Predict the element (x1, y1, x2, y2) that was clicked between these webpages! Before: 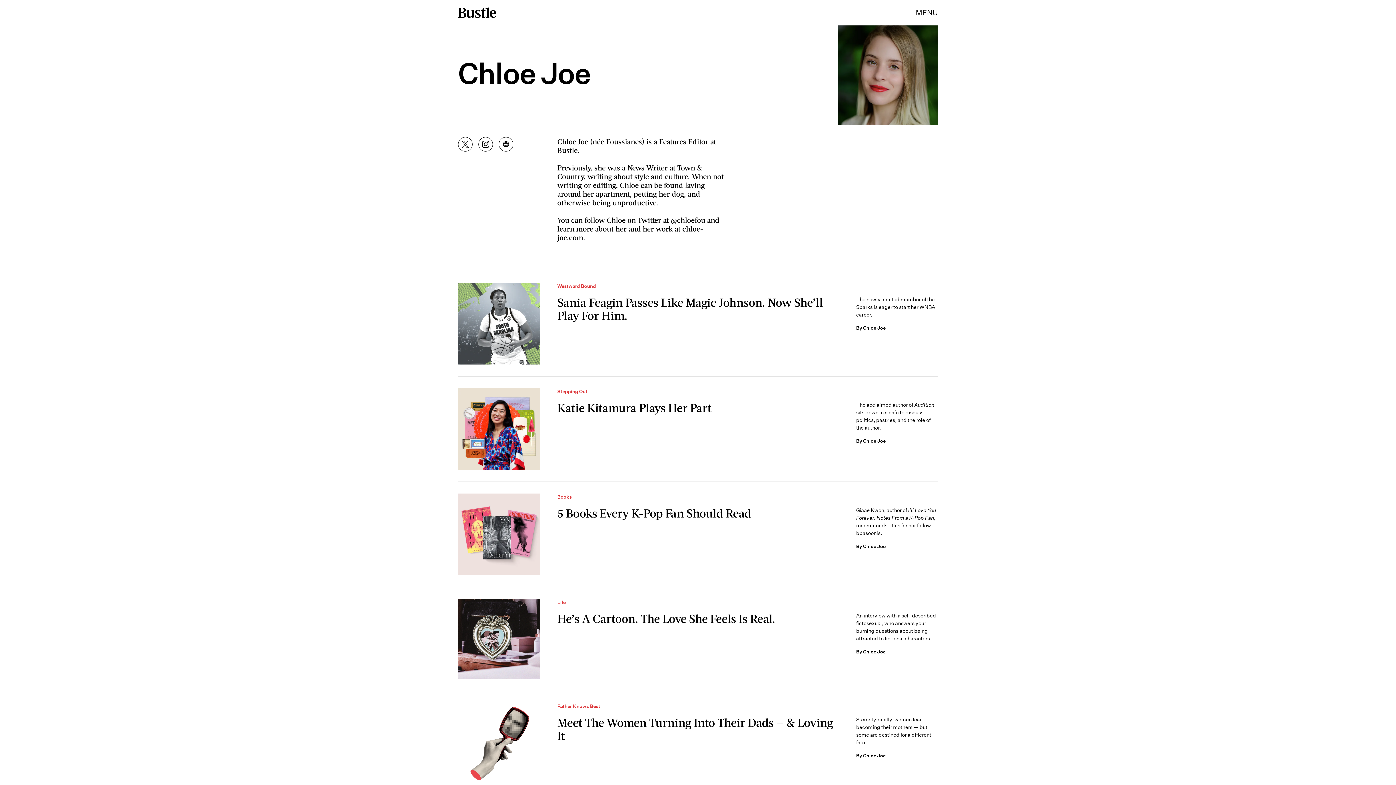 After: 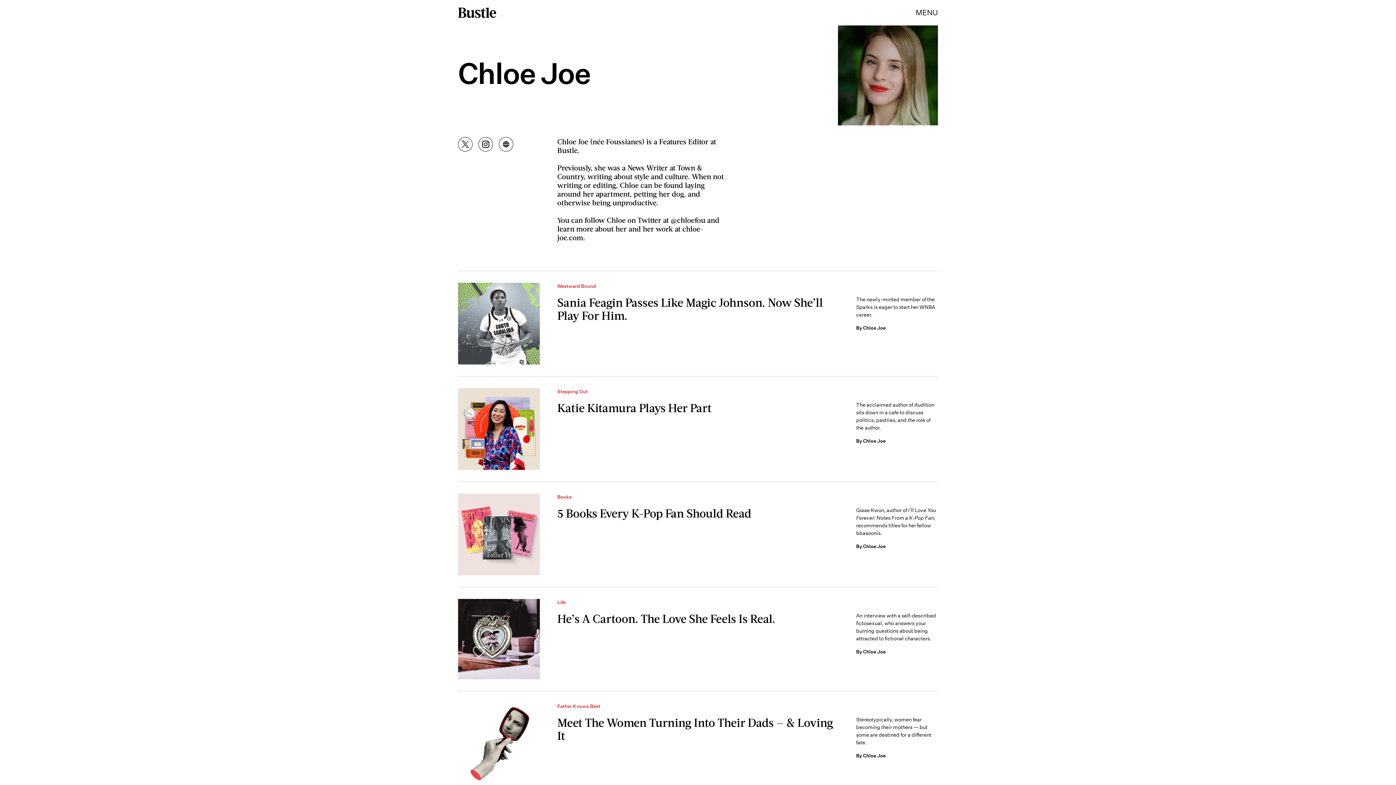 Action: bbox: (458, 137, 472, 151)